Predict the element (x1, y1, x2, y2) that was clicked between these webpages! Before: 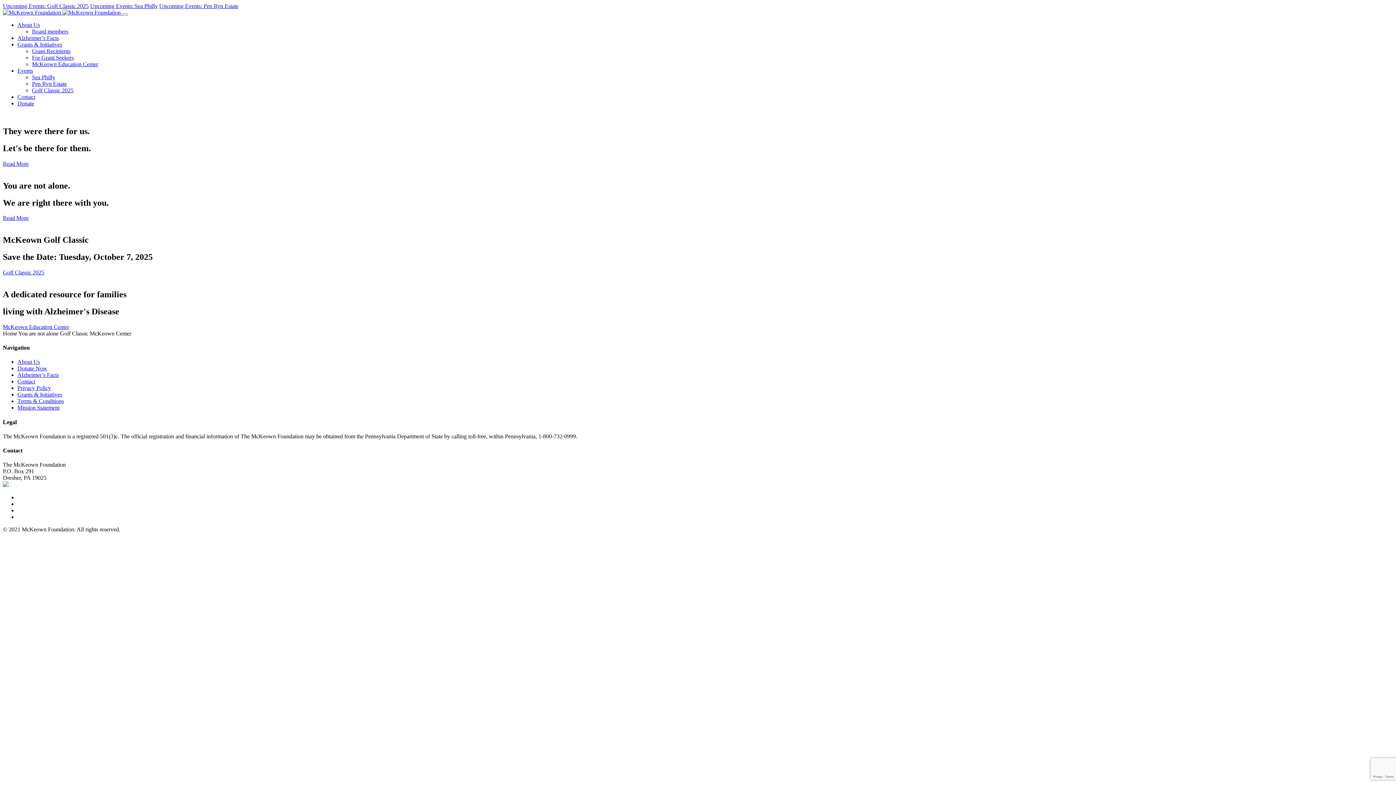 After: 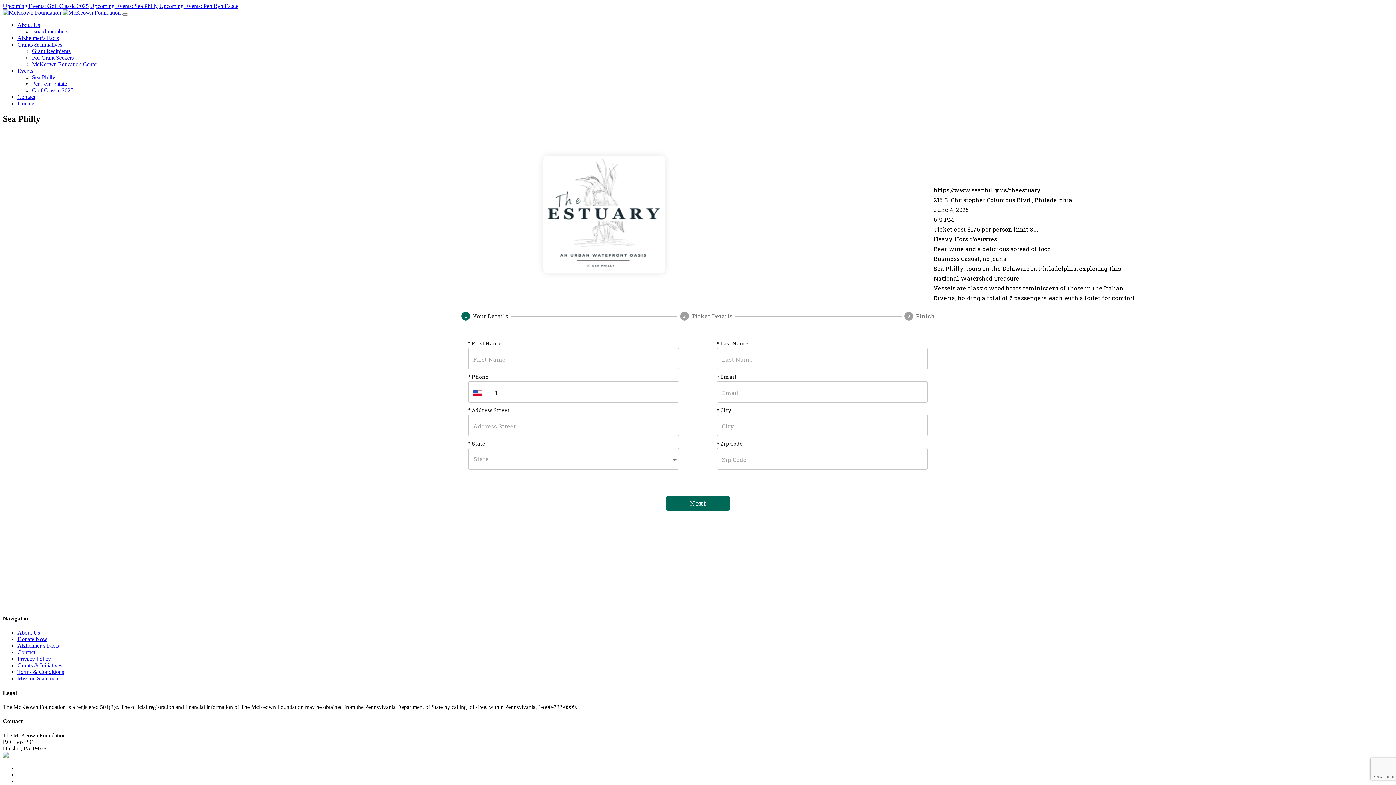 Action: label: Sea Philly bbox: (32, 74, 55, 80)